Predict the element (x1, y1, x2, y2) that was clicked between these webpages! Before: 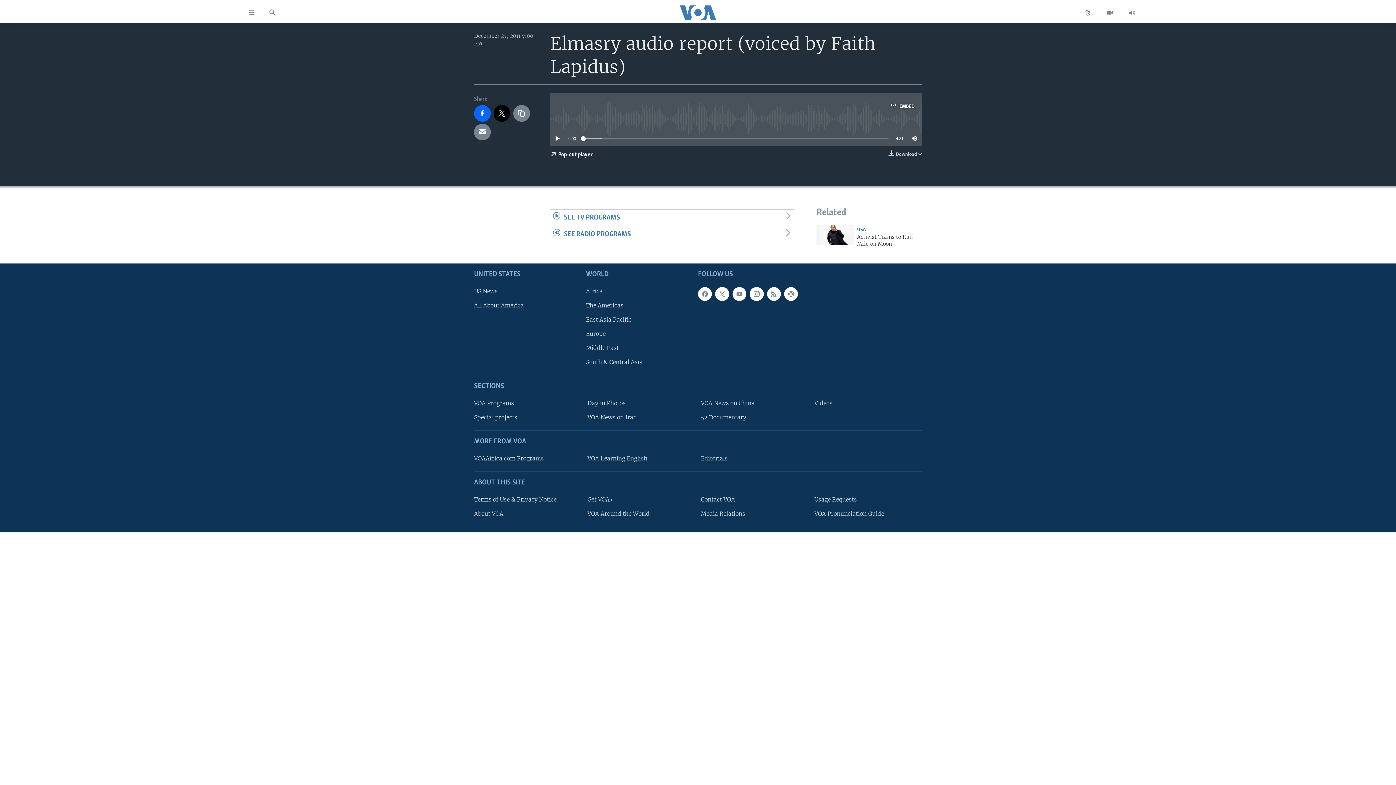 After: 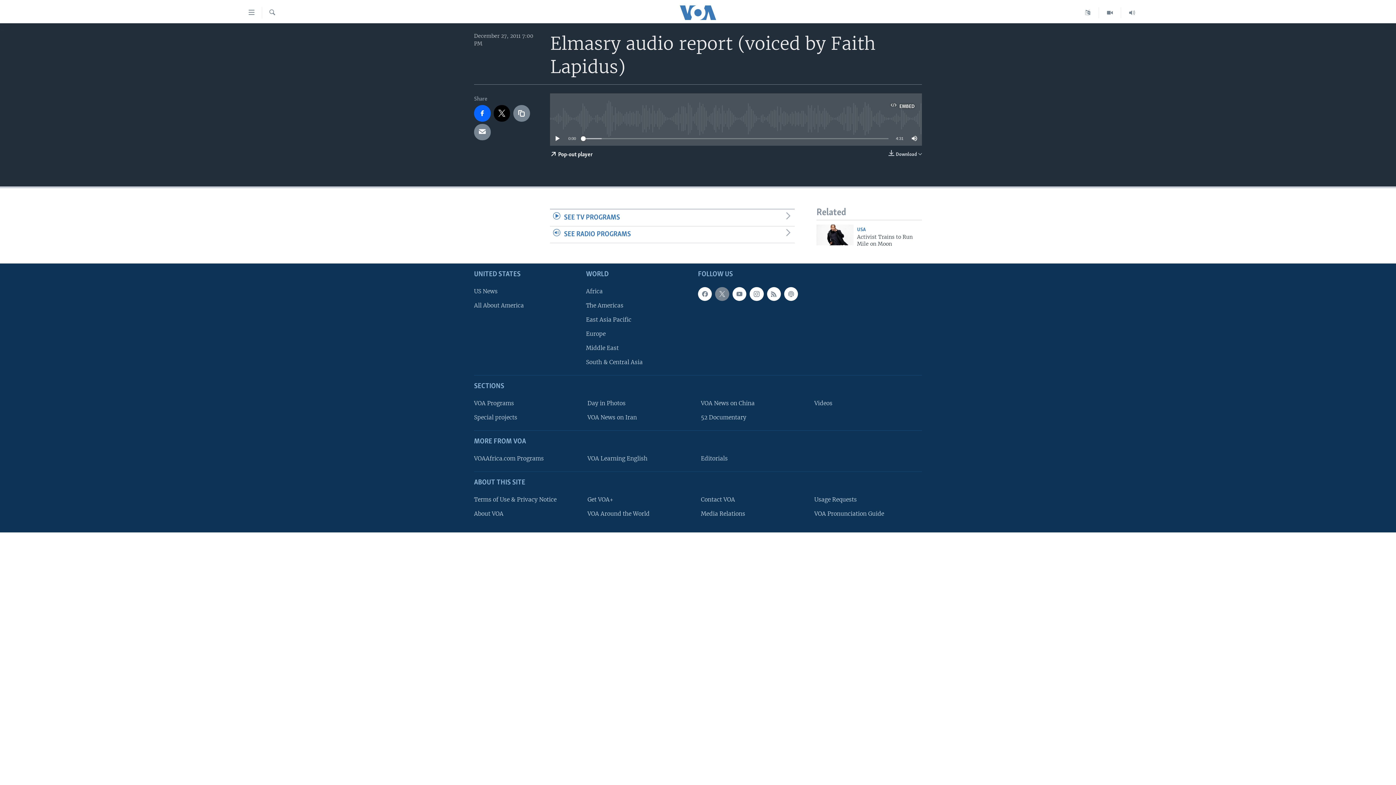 Action: bbox: (715, 287, 729, 301)